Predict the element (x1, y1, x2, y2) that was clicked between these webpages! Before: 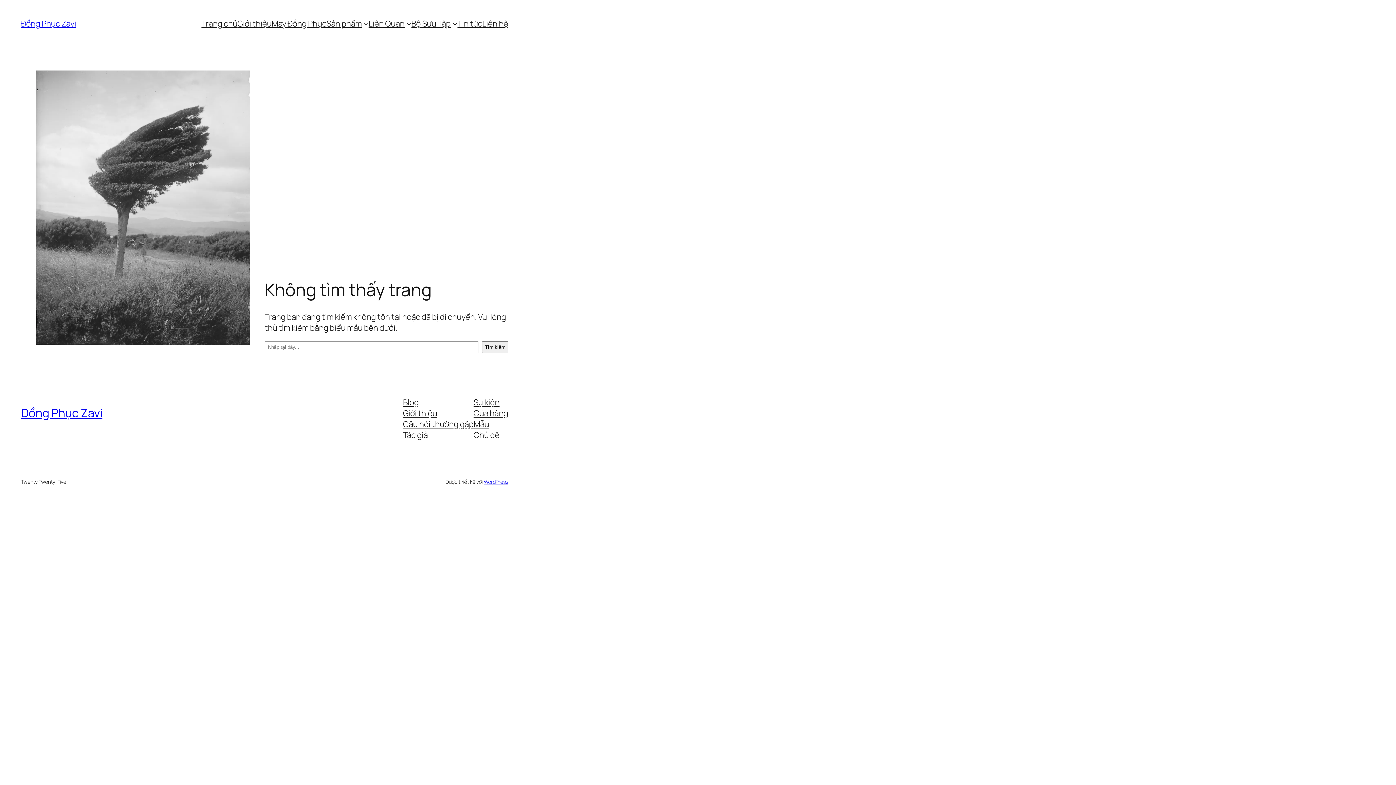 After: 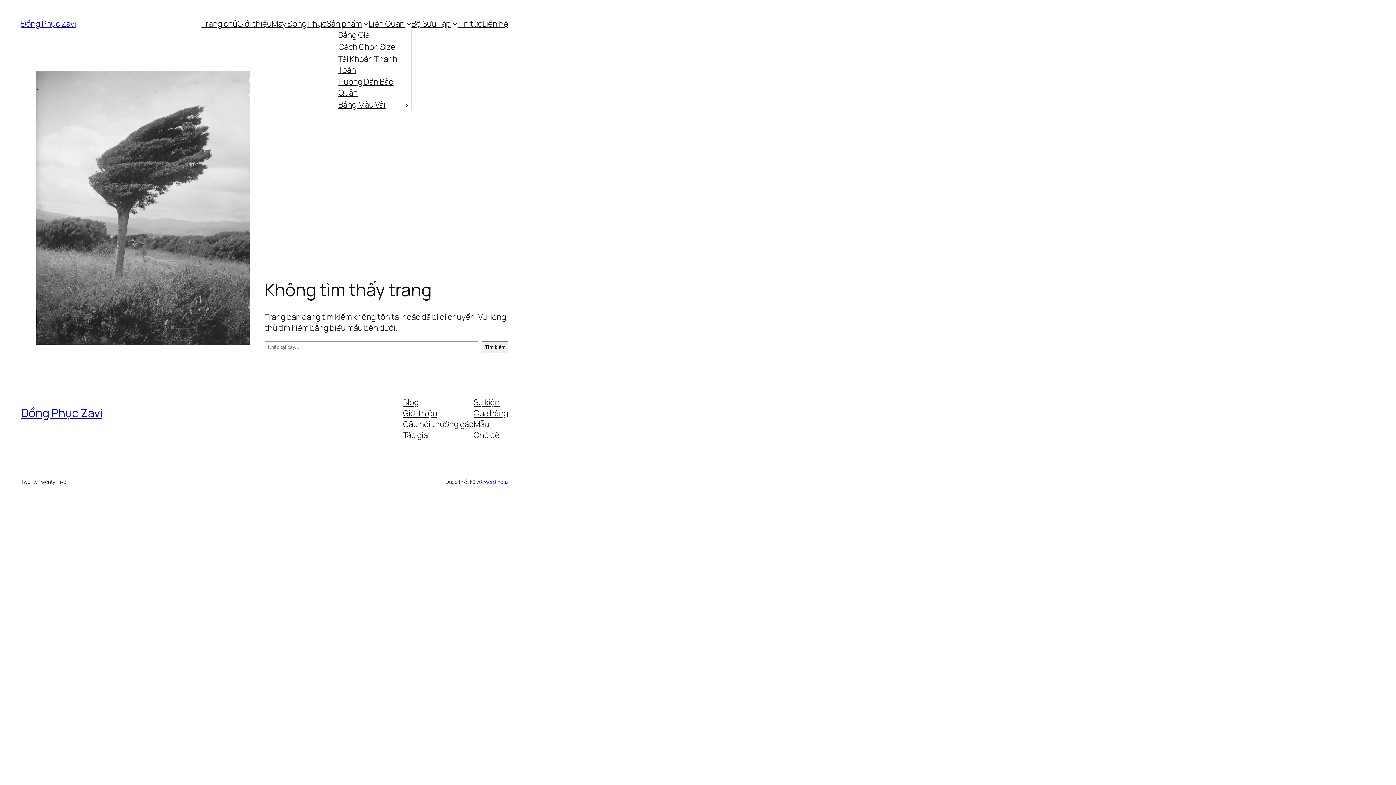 Action: bbox: (368, 18, 404, 29) label: Liên Quan